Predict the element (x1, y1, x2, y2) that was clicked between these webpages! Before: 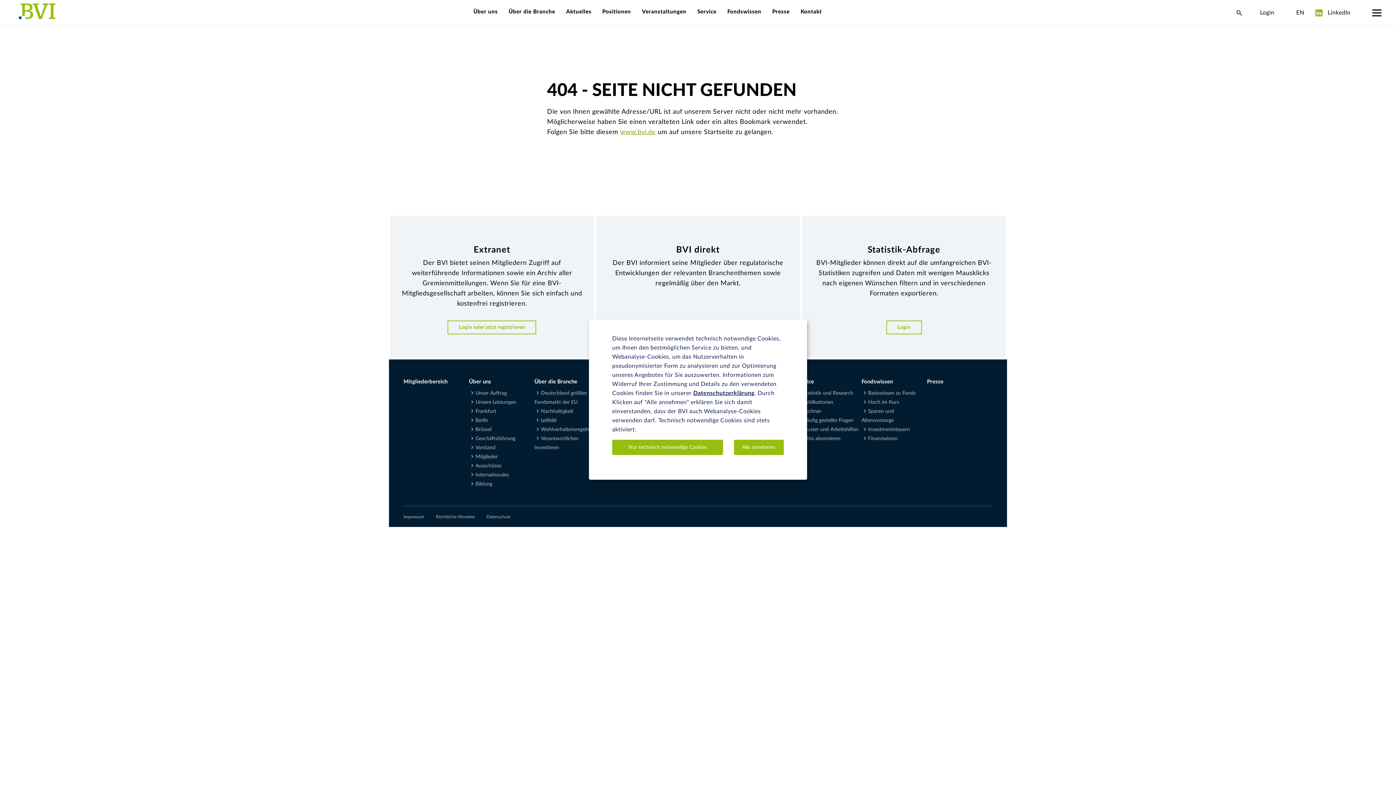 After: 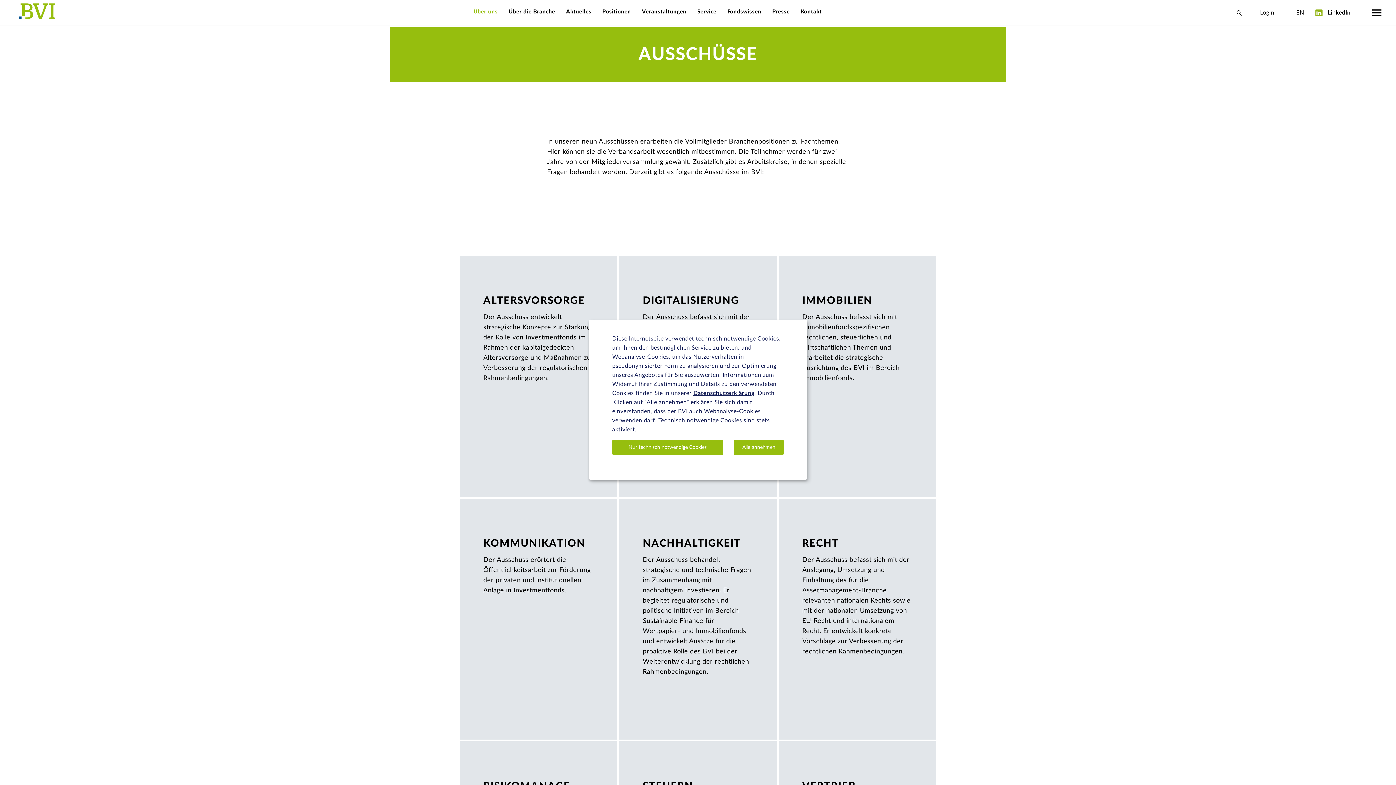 Action: bbox: (475, 463, 501, 468) label: Ausschüsse